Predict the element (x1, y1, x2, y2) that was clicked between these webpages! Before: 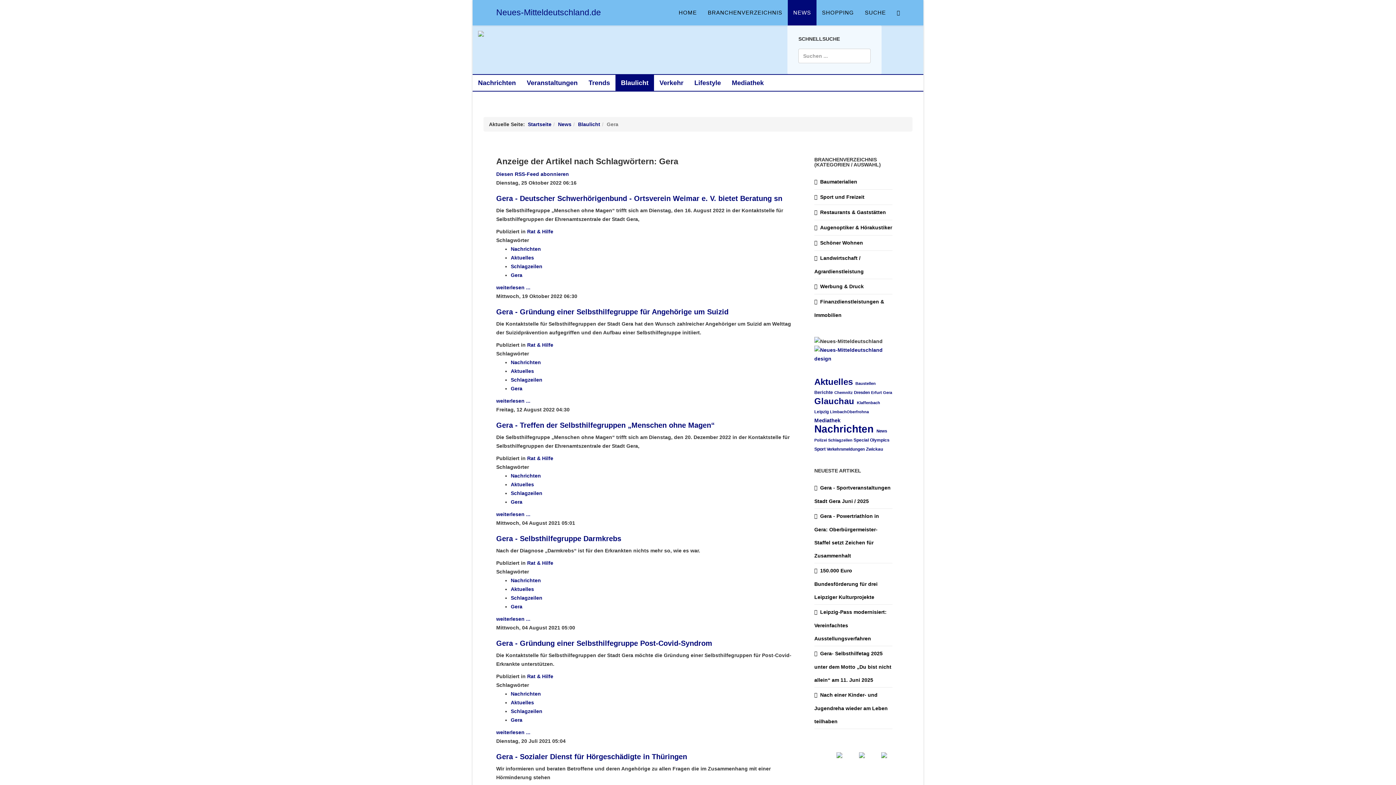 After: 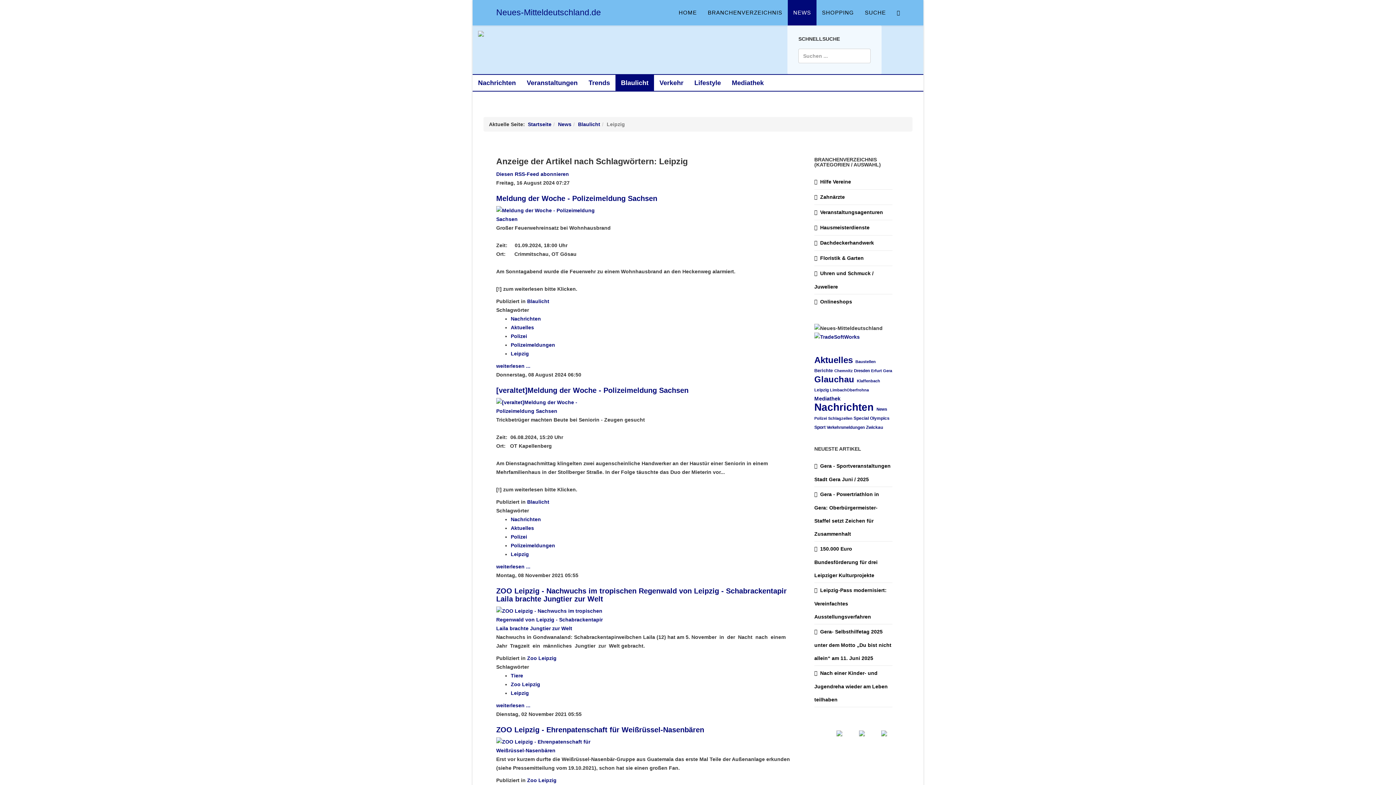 Action: label: Leipzig  bbox: (814, 409, 830, 414)